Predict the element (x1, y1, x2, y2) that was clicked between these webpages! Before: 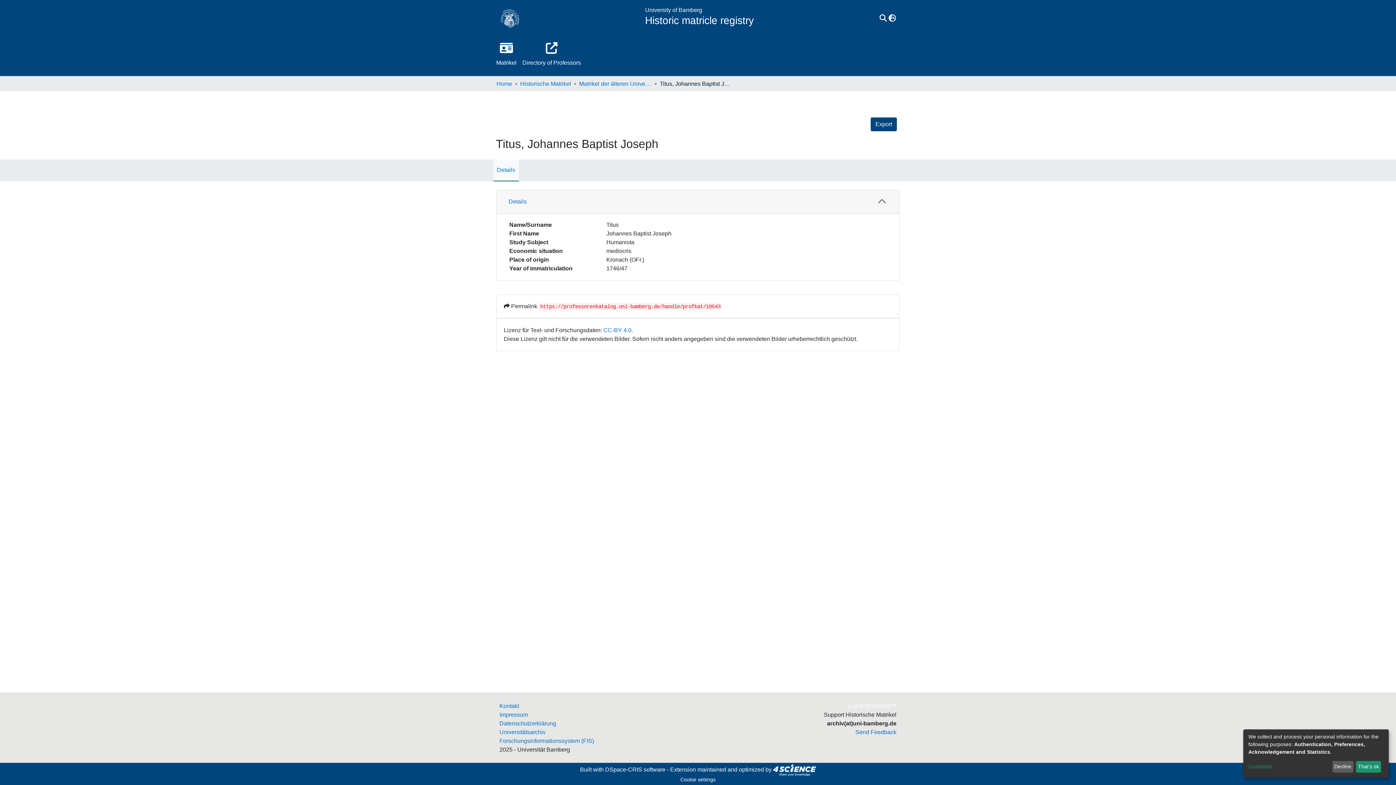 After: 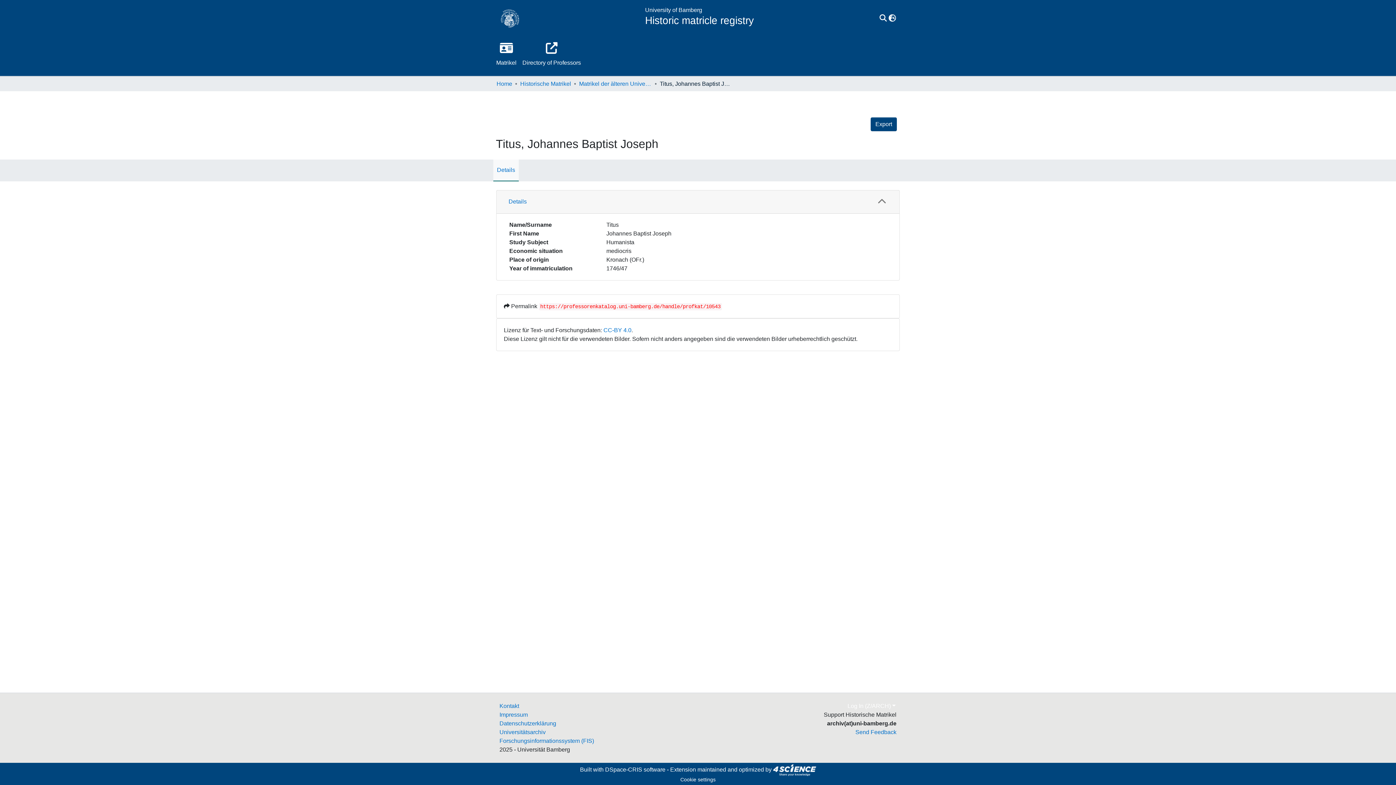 Action: label: That's ok bbox: (1356, 761, 1381, 773)